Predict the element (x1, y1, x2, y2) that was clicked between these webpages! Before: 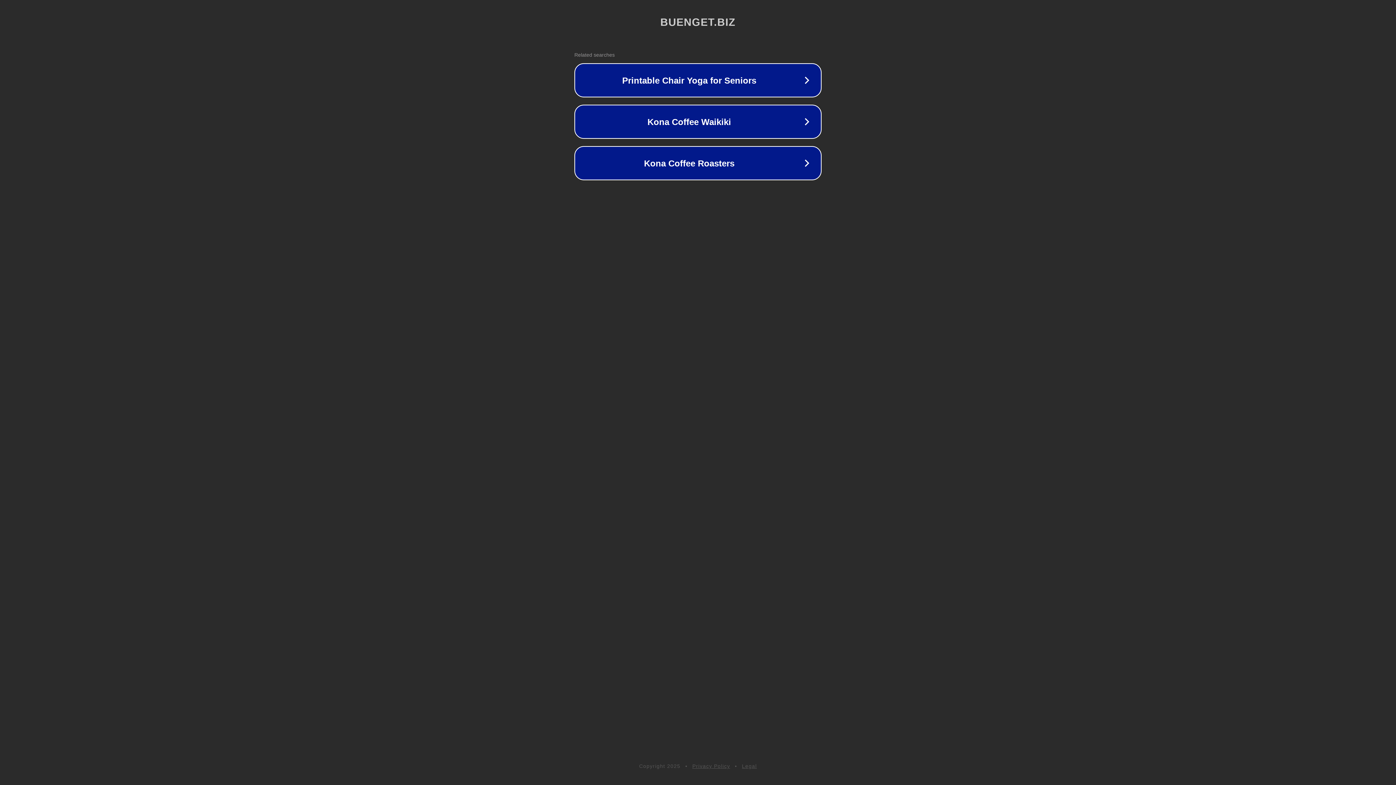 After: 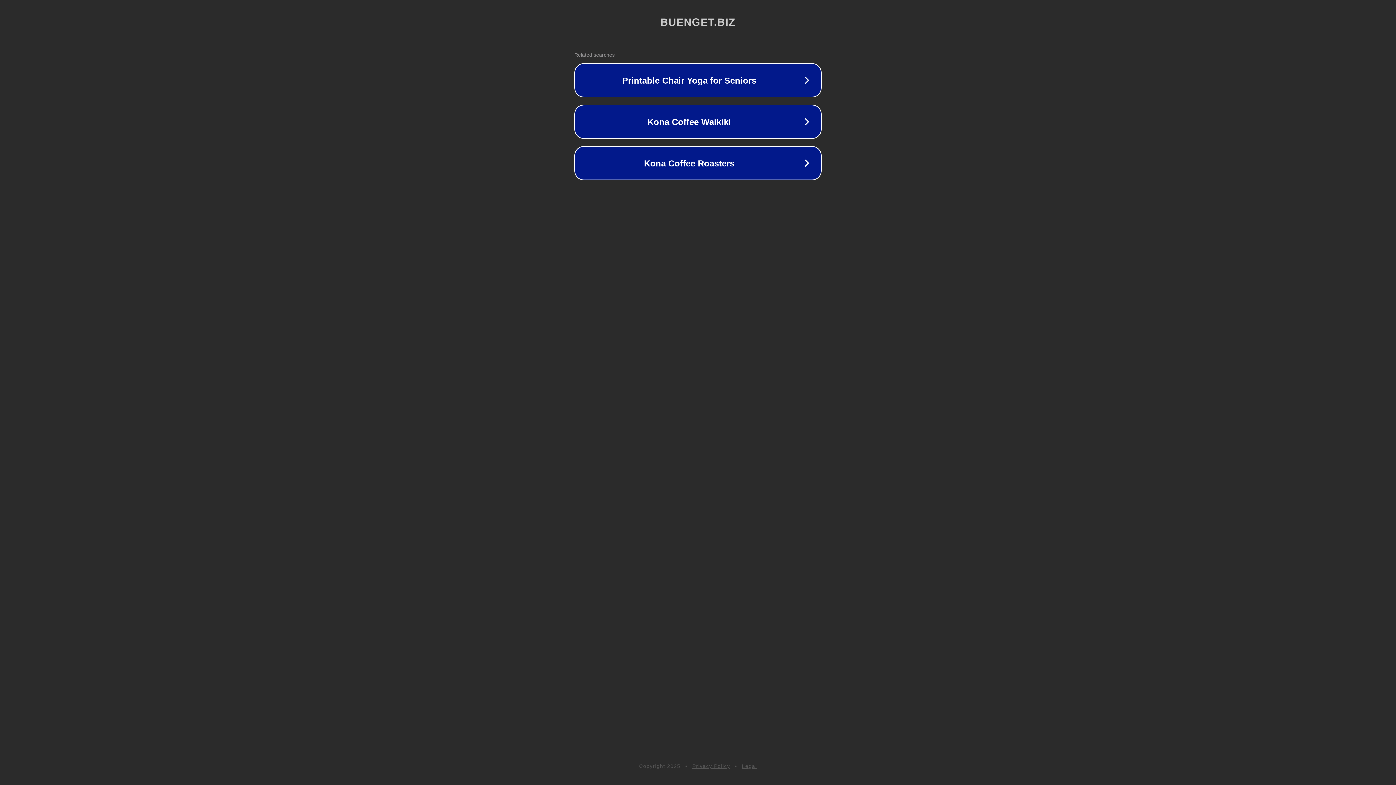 Action: bbox: (692, 763, 730, 769) label: Privacy Policy